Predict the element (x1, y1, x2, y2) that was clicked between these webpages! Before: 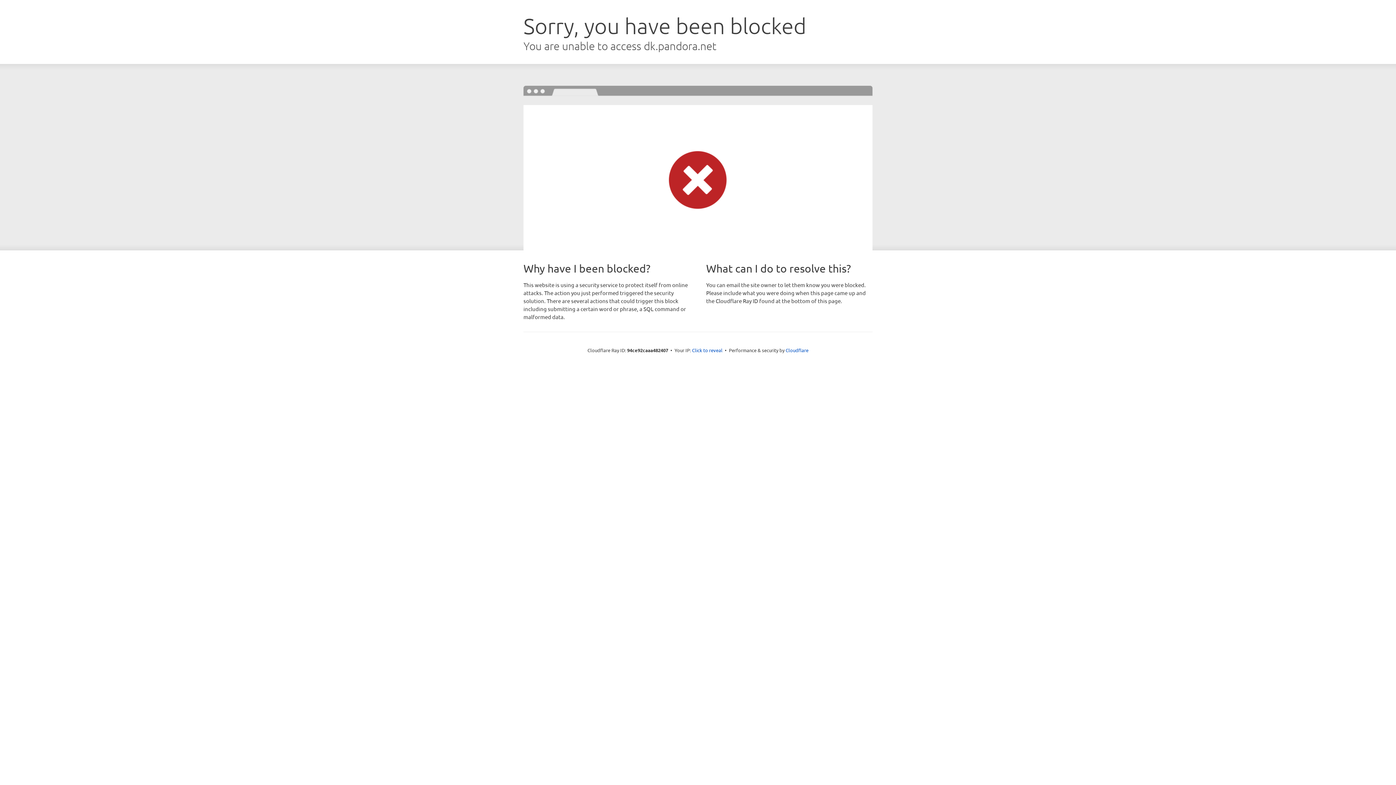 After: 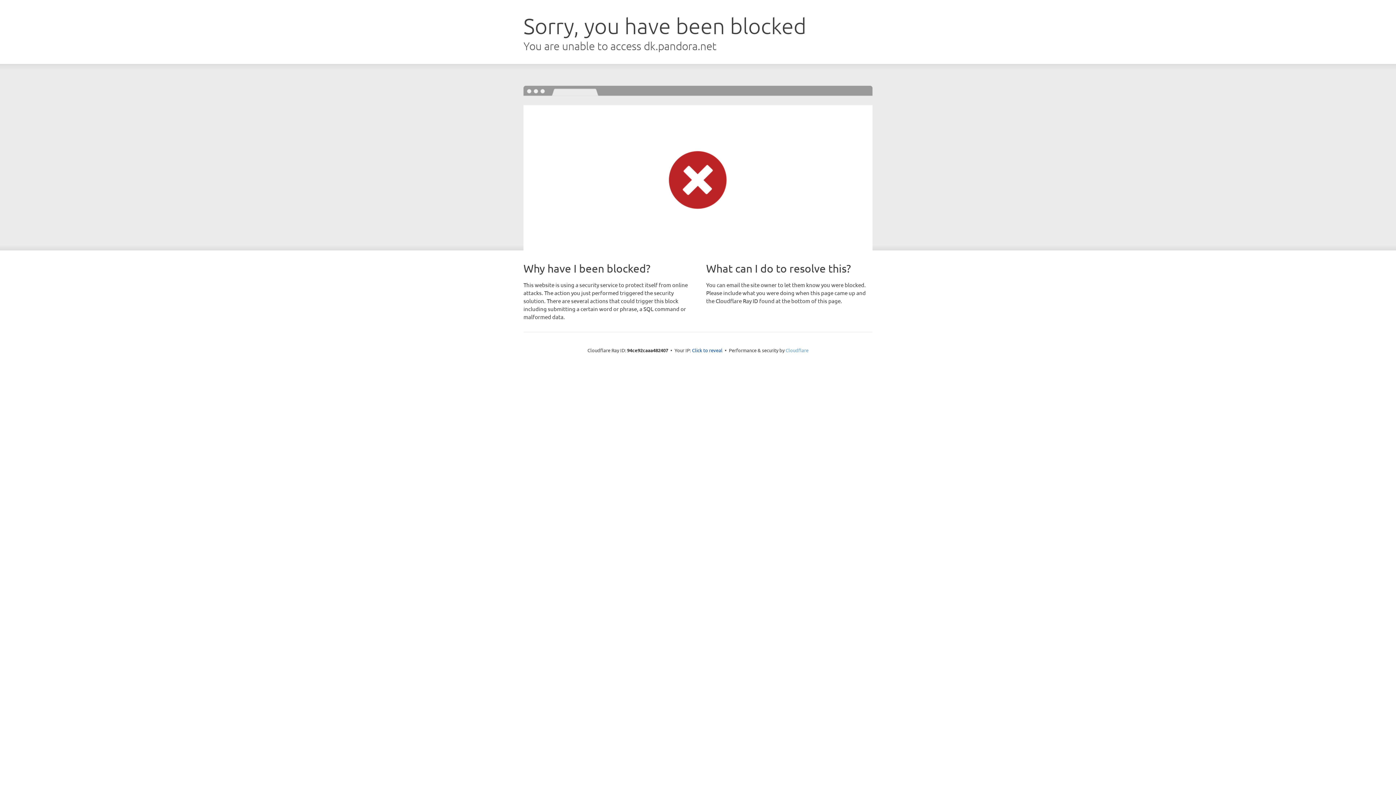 Action: label: Cloudflare bbox: (785, 347, 808, 353)